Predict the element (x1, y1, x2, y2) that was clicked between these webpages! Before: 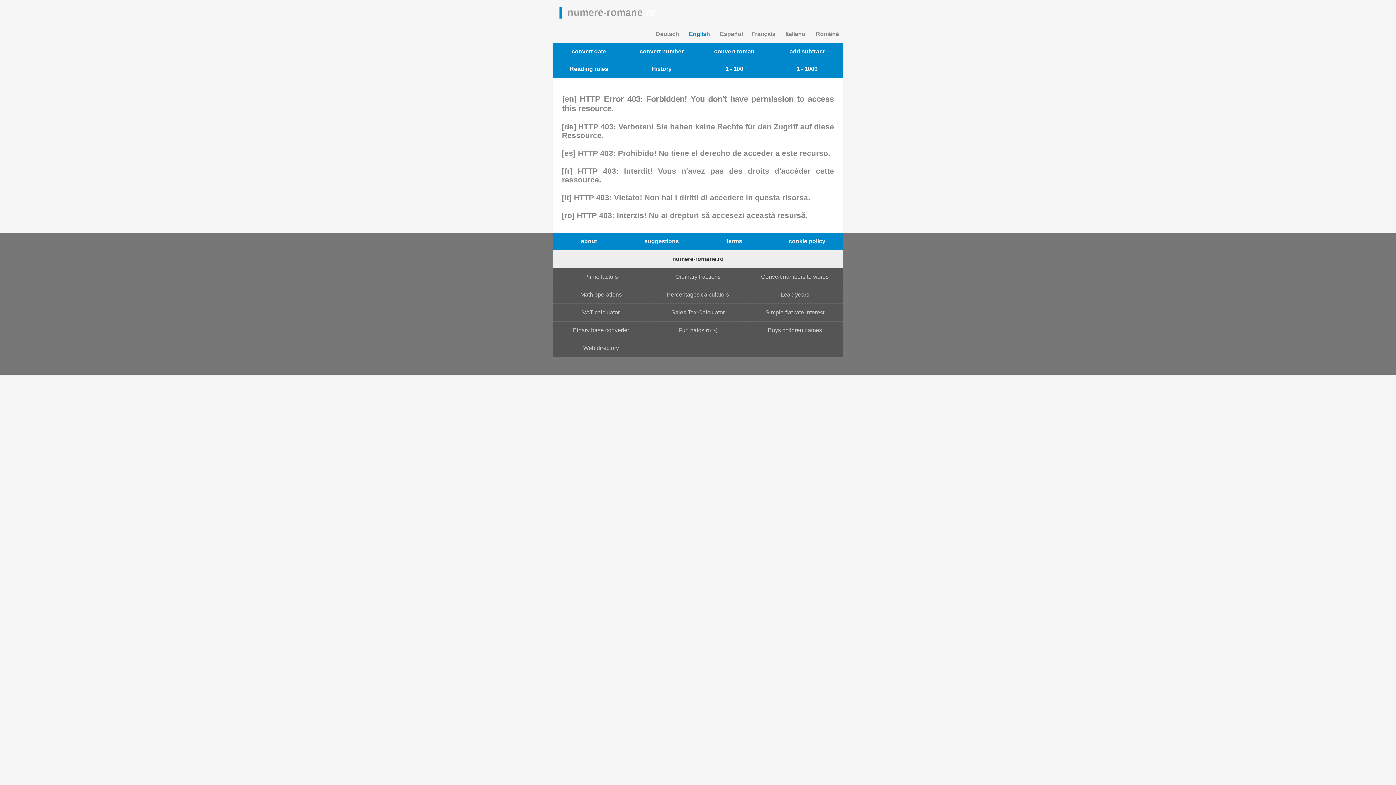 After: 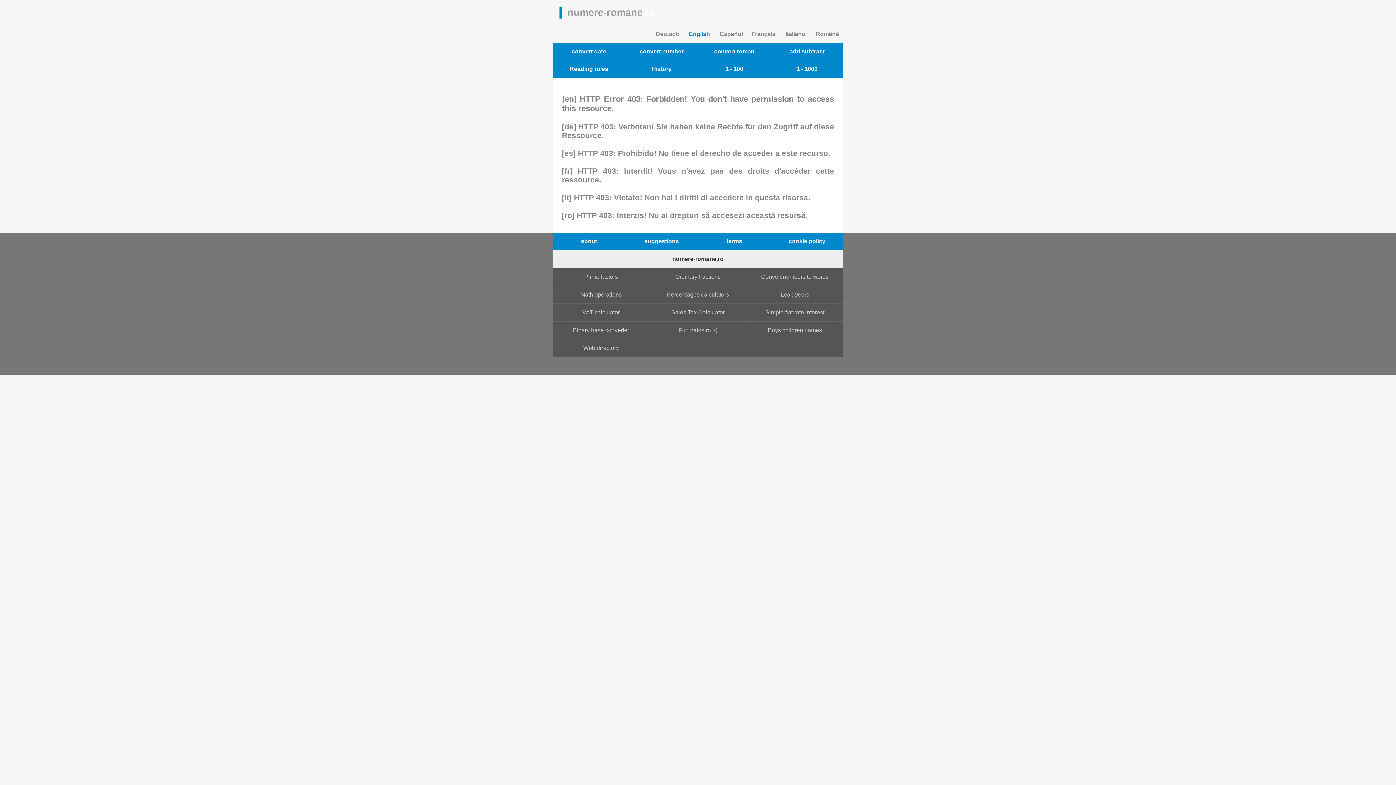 Action: bbox: (552, 250, 843, 268) label: numere-romane.ro